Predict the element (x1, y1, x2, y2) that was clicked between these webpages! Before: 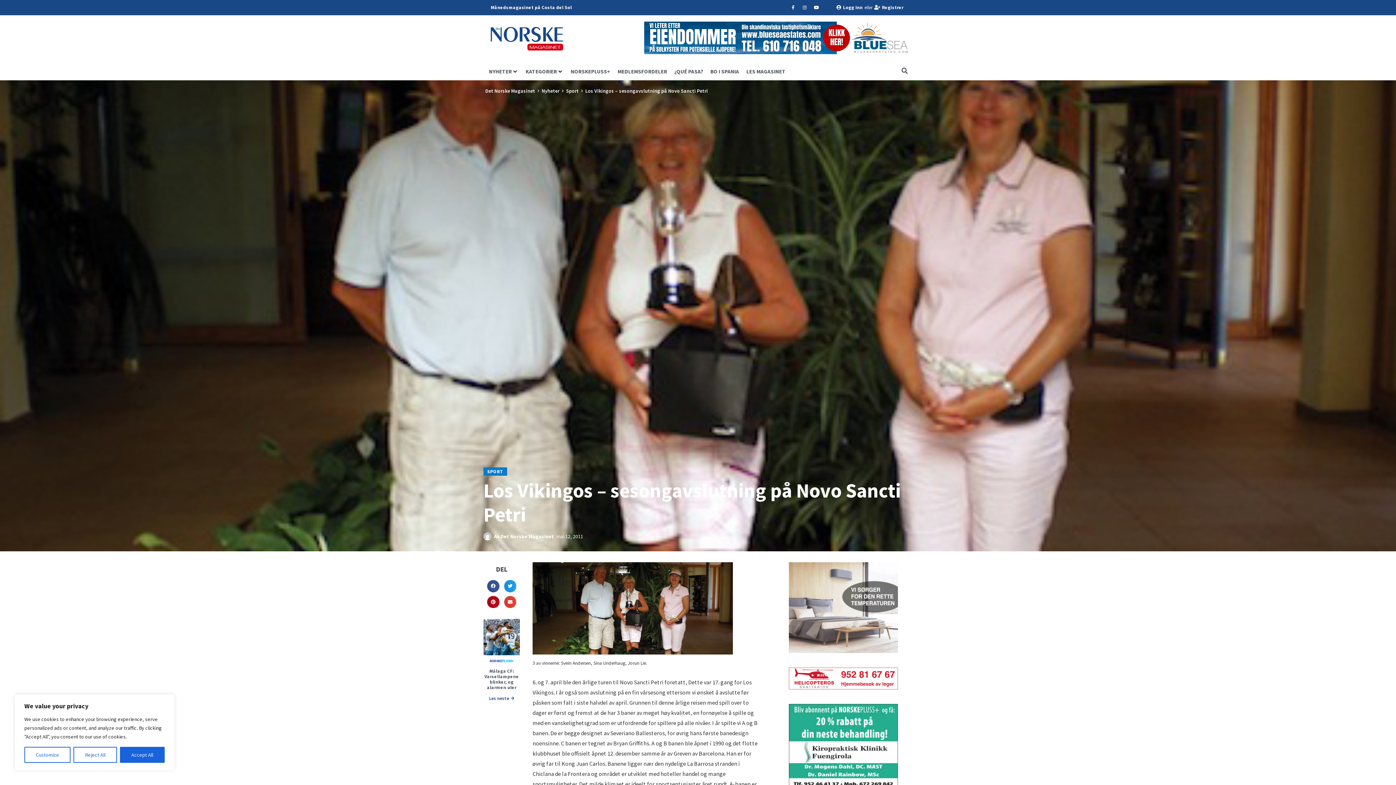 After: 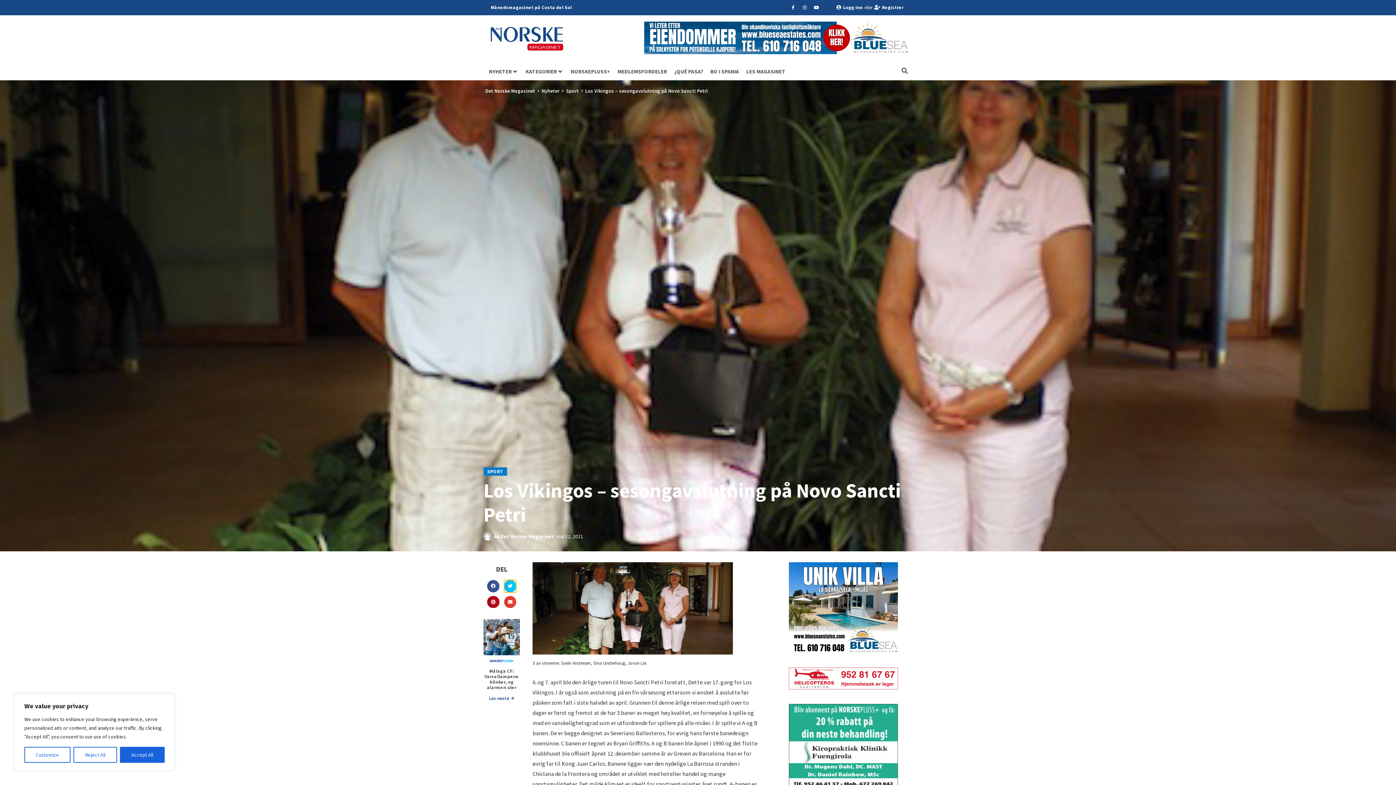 Action: bbox: (504, 580, 516, 592) label: Share on twitter